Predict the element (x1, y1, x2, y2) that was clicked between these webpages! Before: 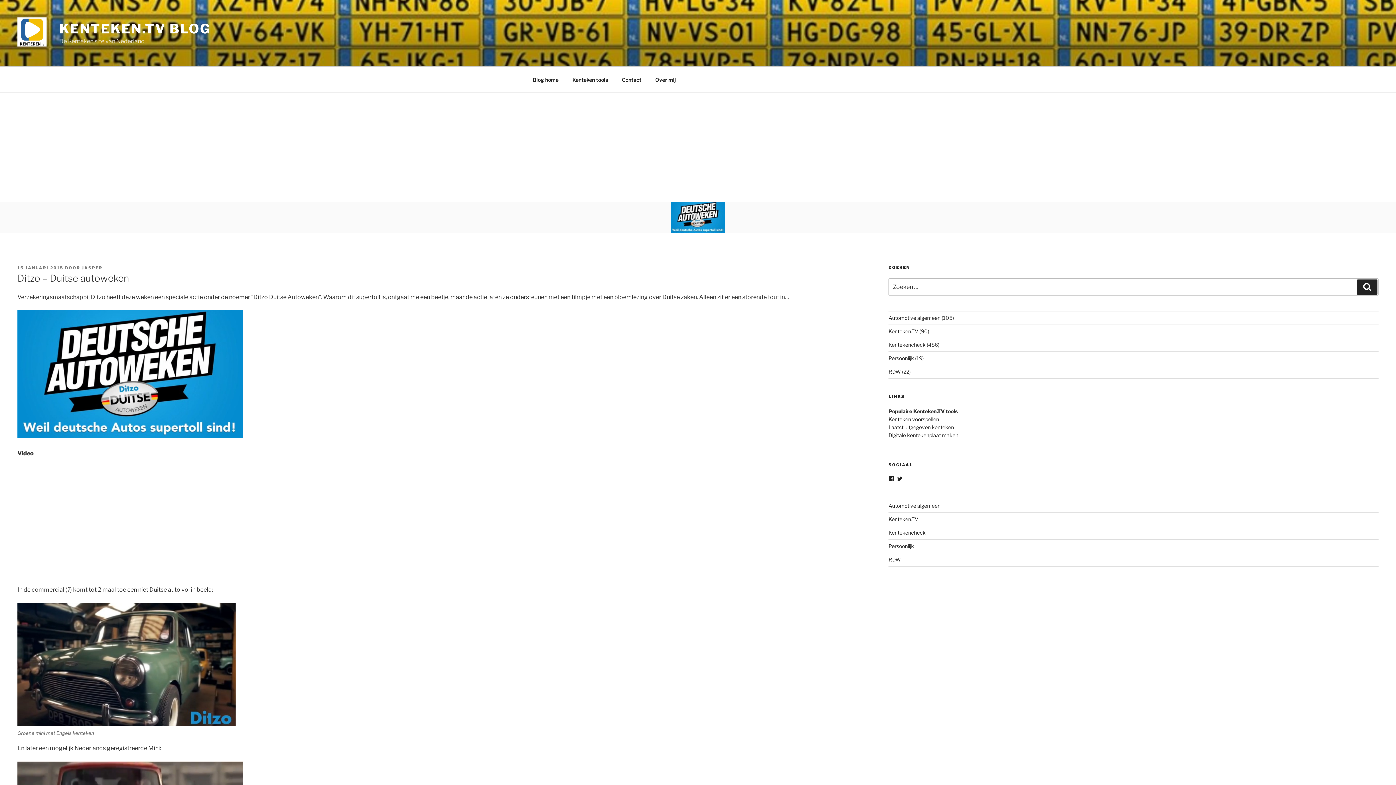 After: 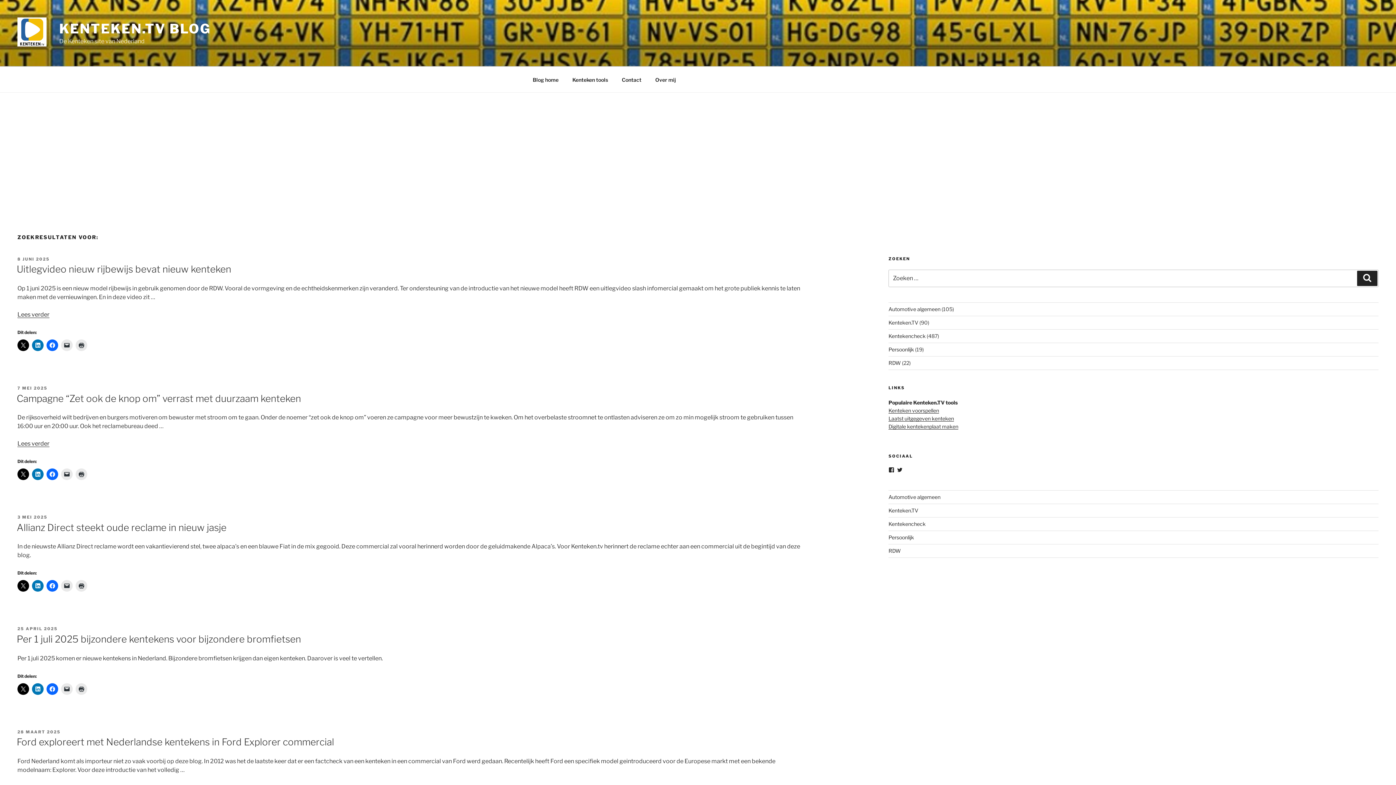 Action: label: Zoeken bbox: (1357, 279, 1377, 295)